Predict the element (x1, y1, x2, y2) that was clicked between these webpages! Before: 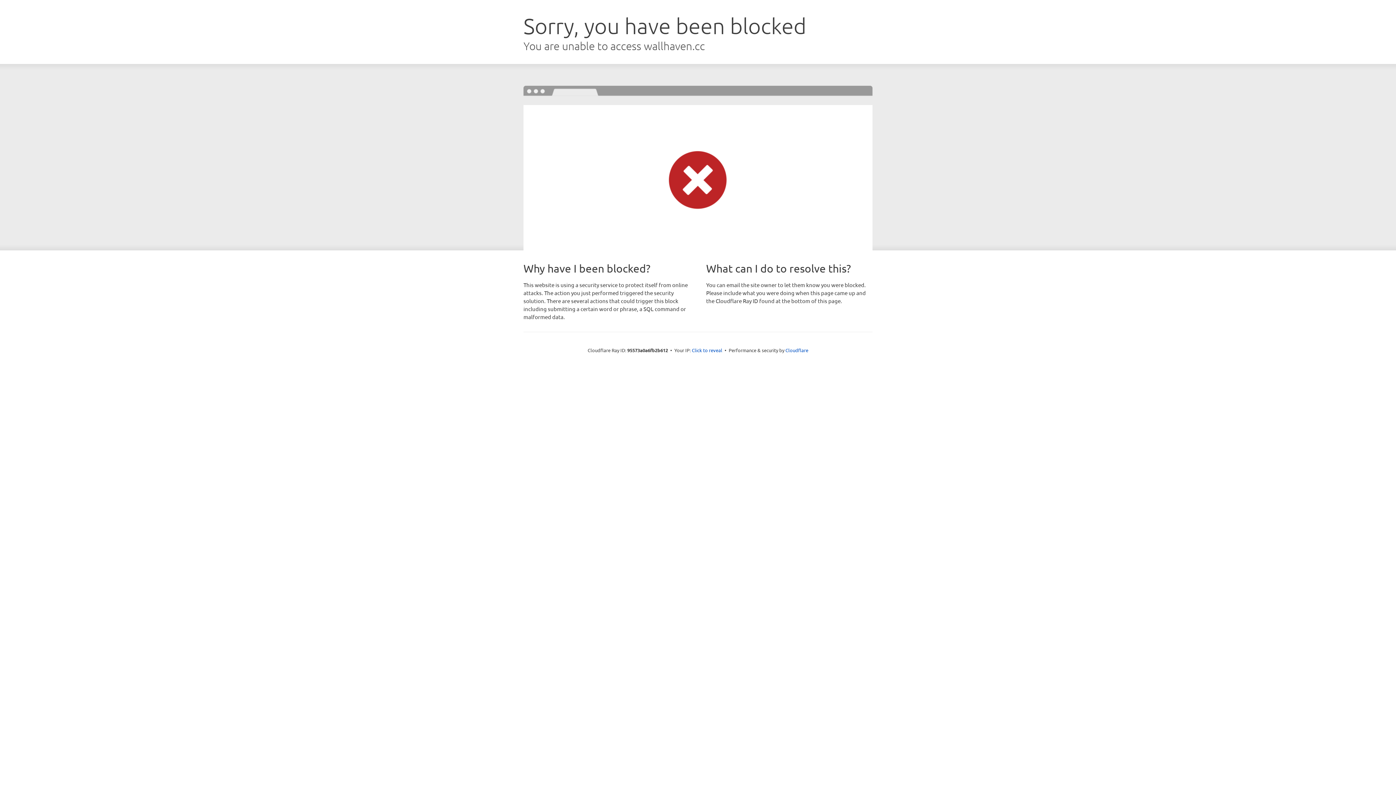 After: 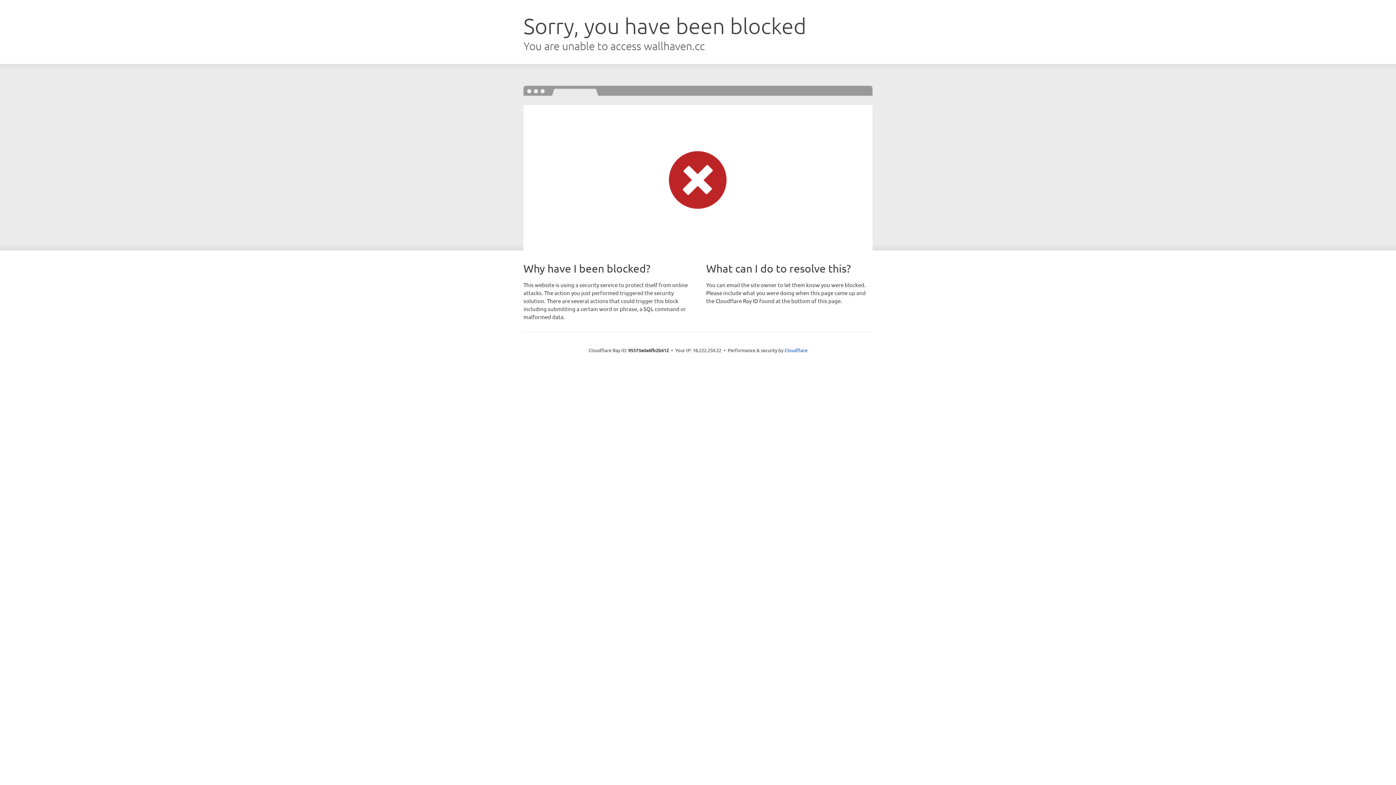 Action: bbox: (692, 346, 722, 353) label: Click to reveal